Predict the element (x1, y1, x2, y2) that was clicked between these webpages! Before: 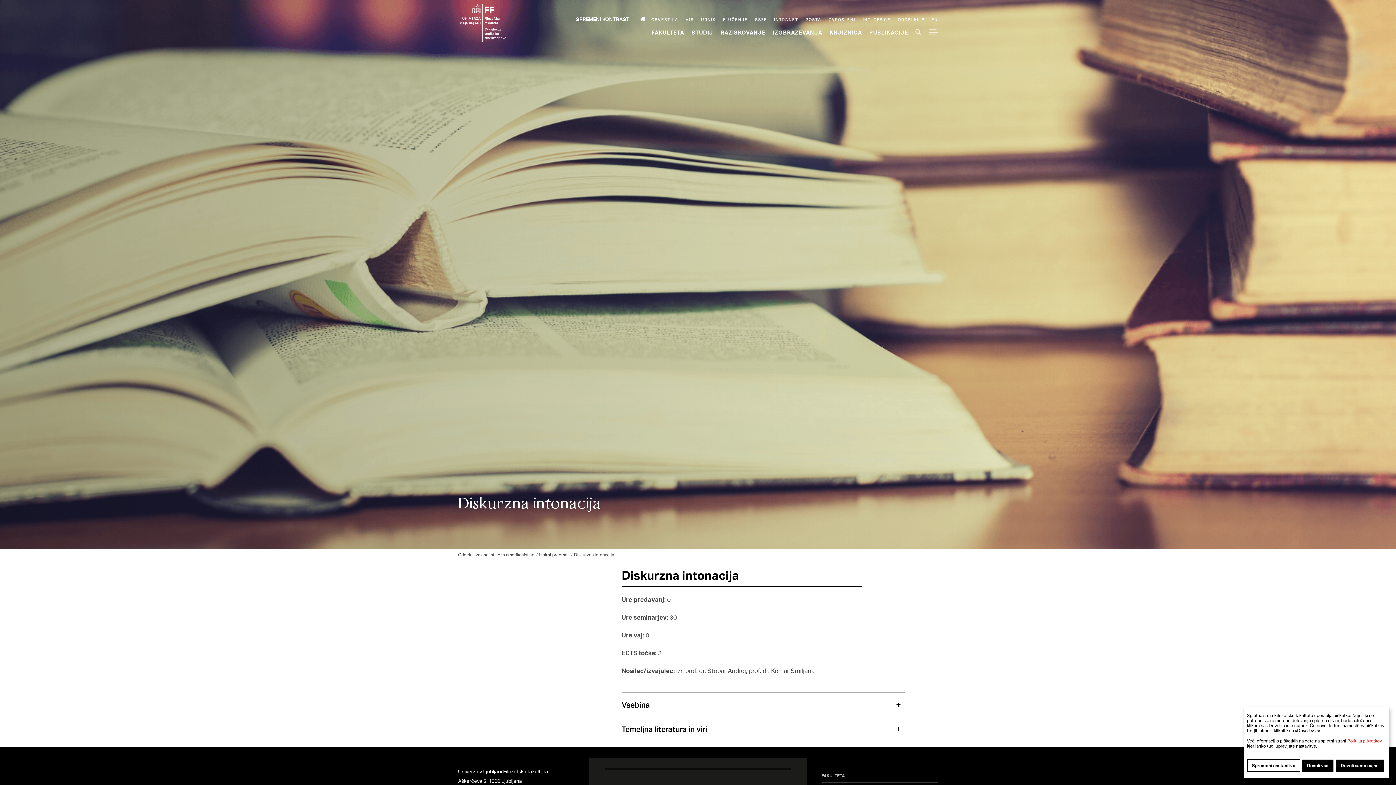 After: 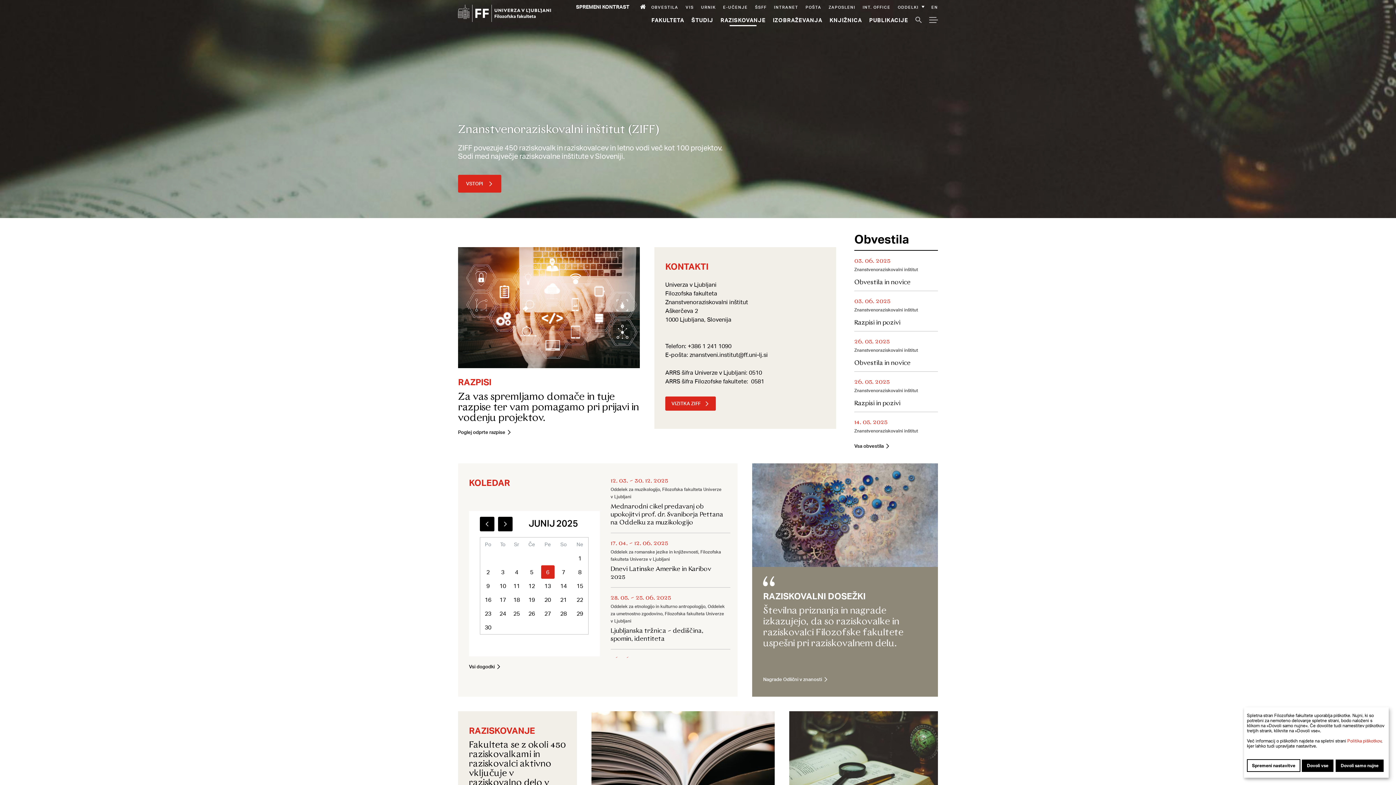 Action: bbox: (720, 28, 765, 35) label: Raziskovanje